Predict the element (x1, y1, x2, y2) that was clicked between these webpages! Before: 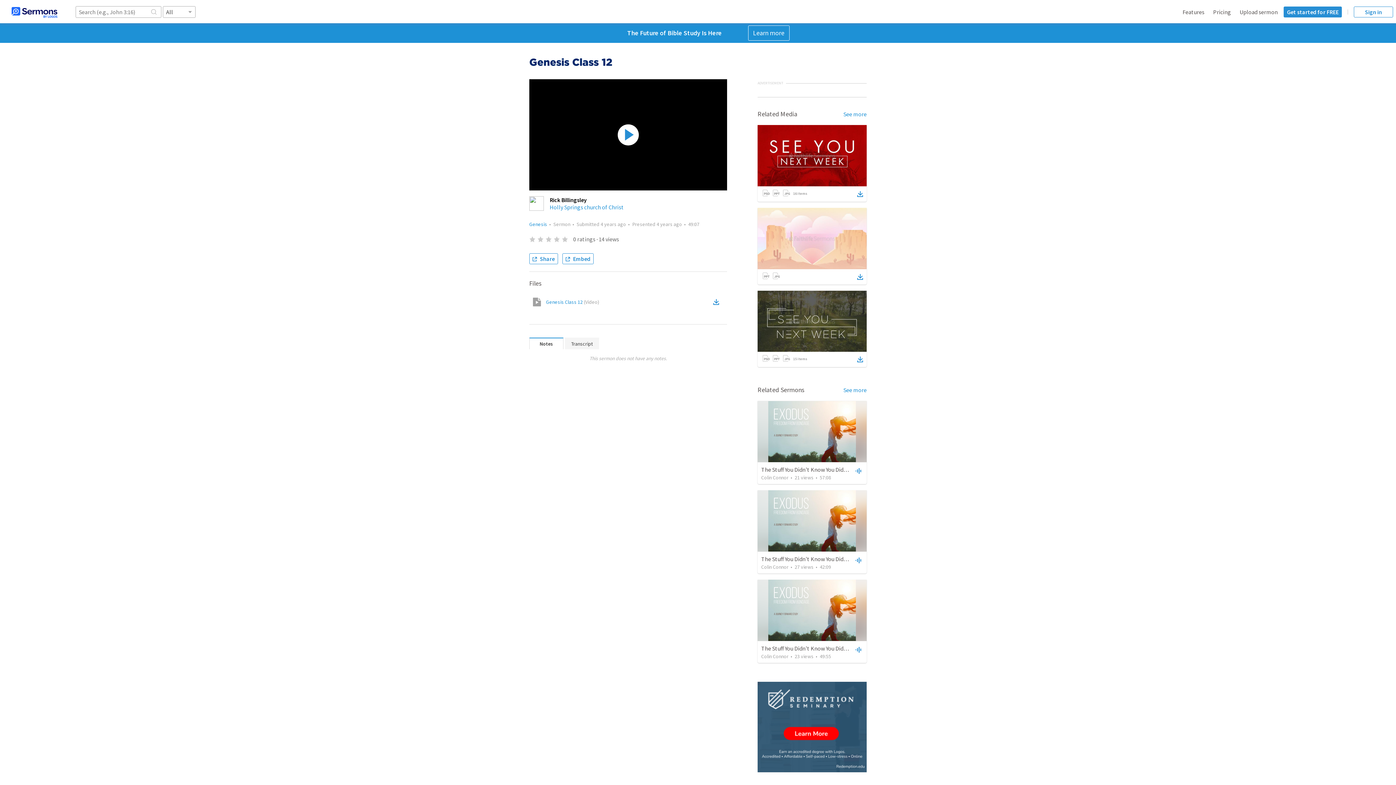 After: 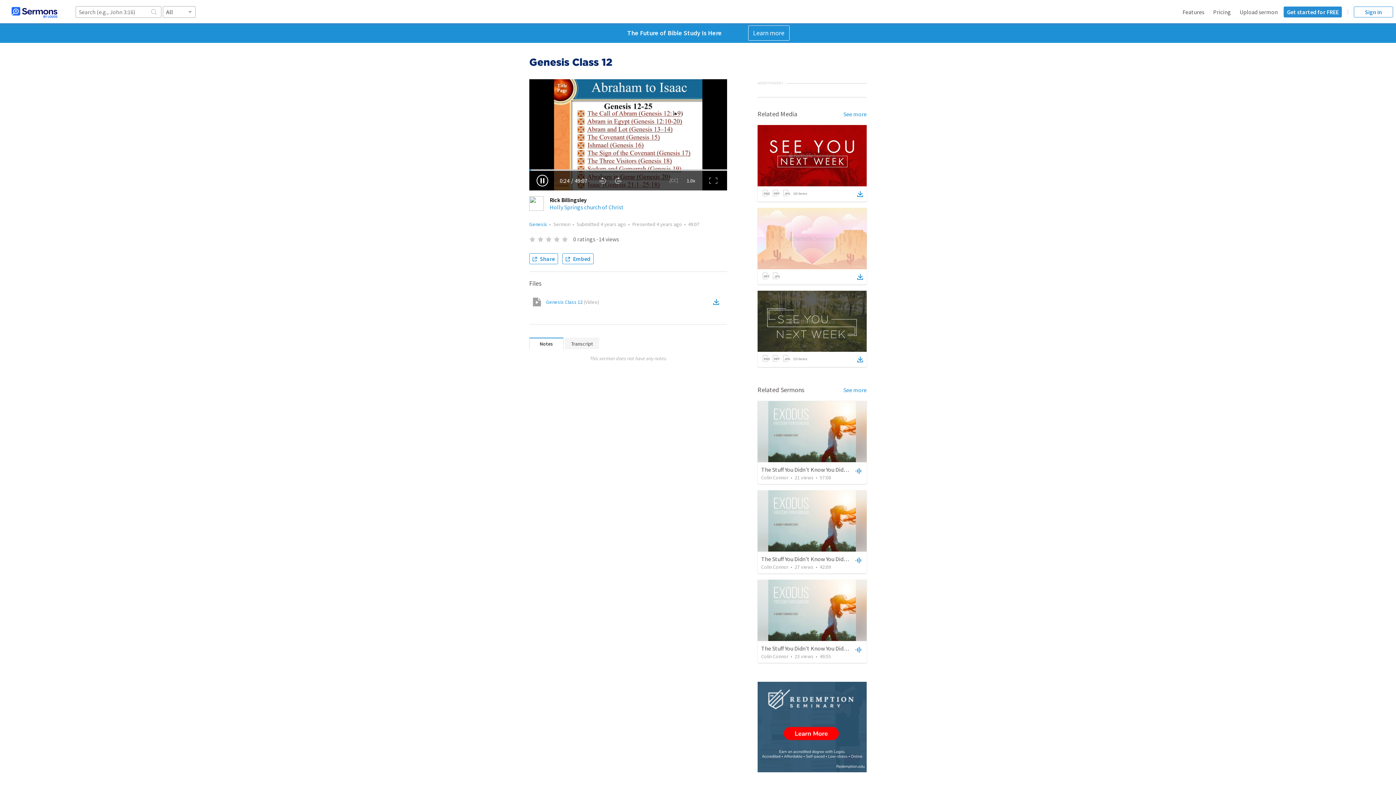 Action: bbox: (617, 124, 638, 145)